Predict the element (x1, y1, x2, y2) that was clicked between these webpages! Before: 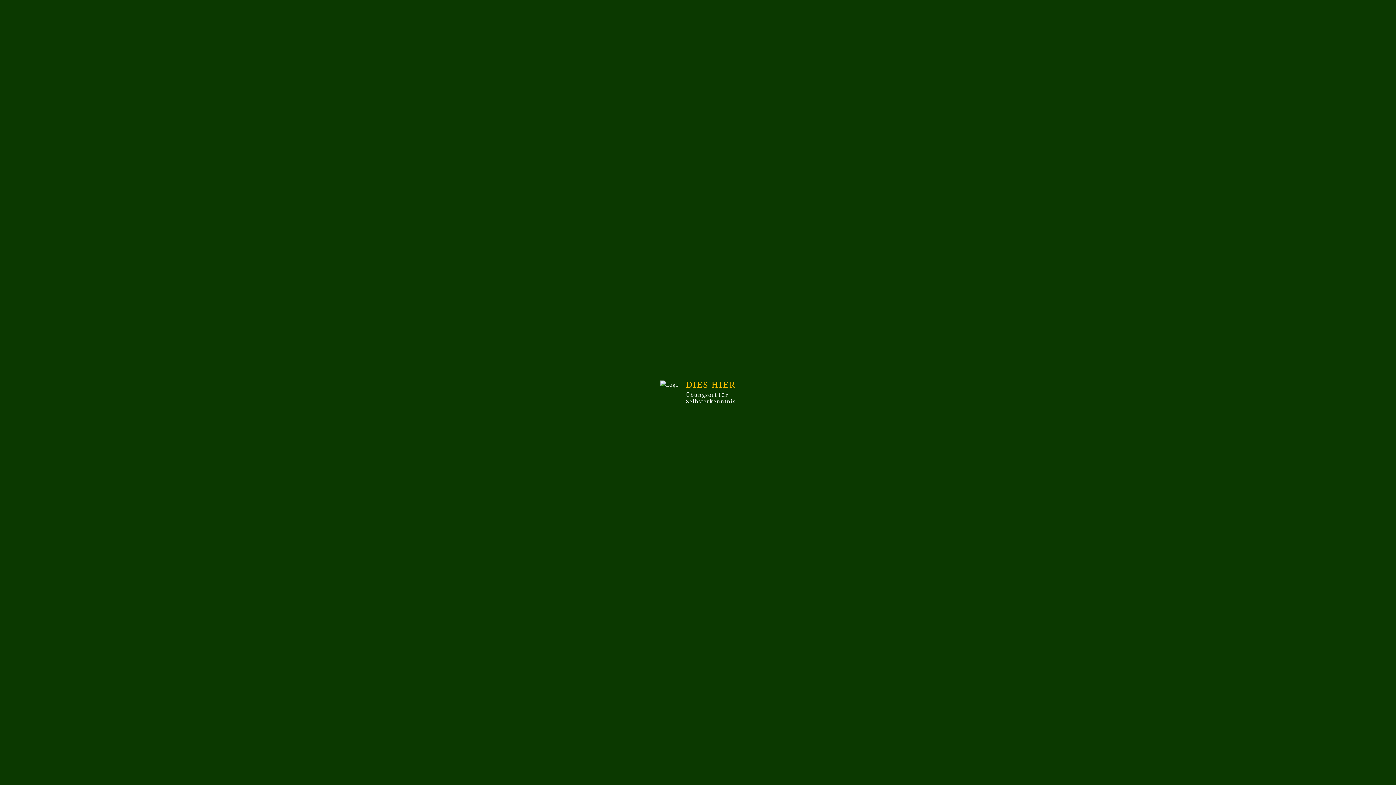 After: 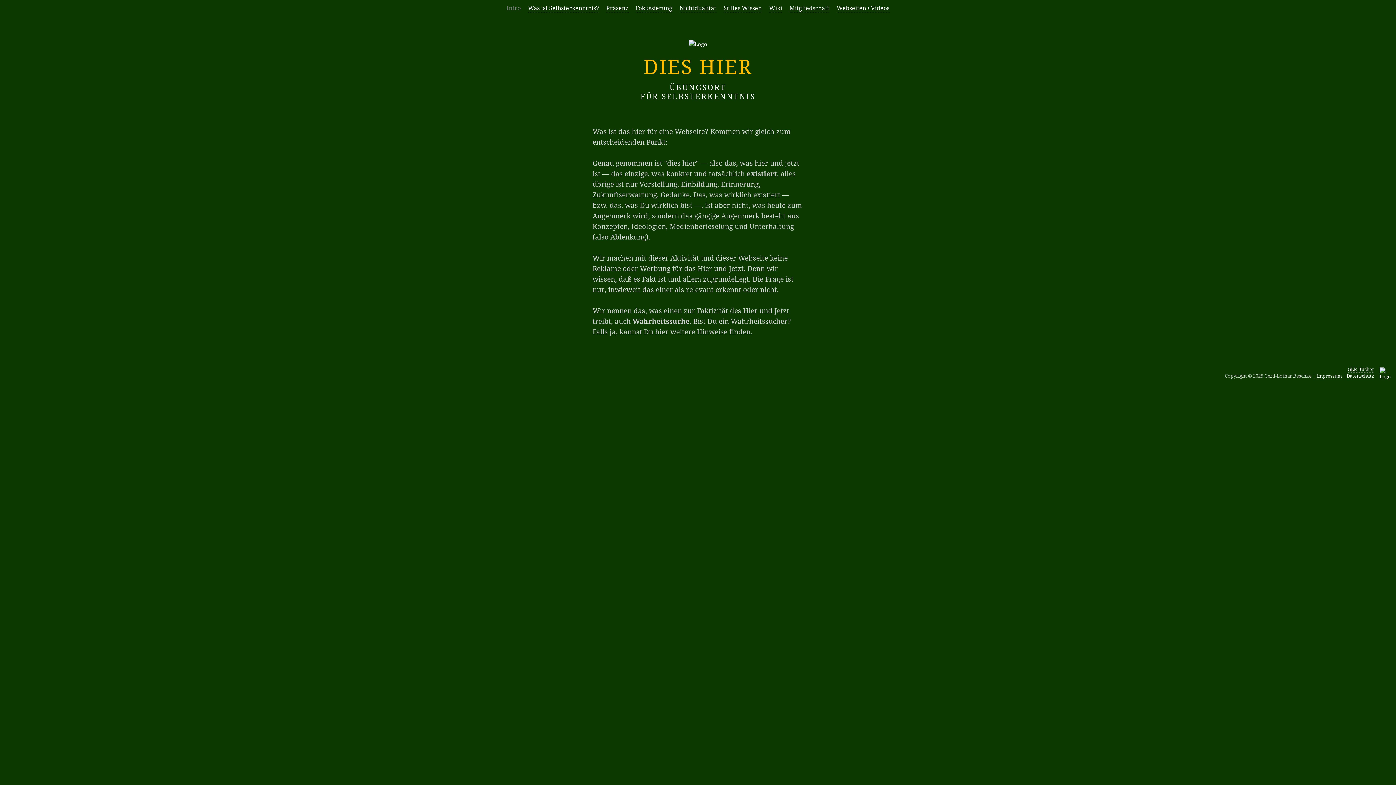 Action: label: DIES HIER

Übungsort für
Selbsterkenntnis bbox: (660, 380, 736, 404)